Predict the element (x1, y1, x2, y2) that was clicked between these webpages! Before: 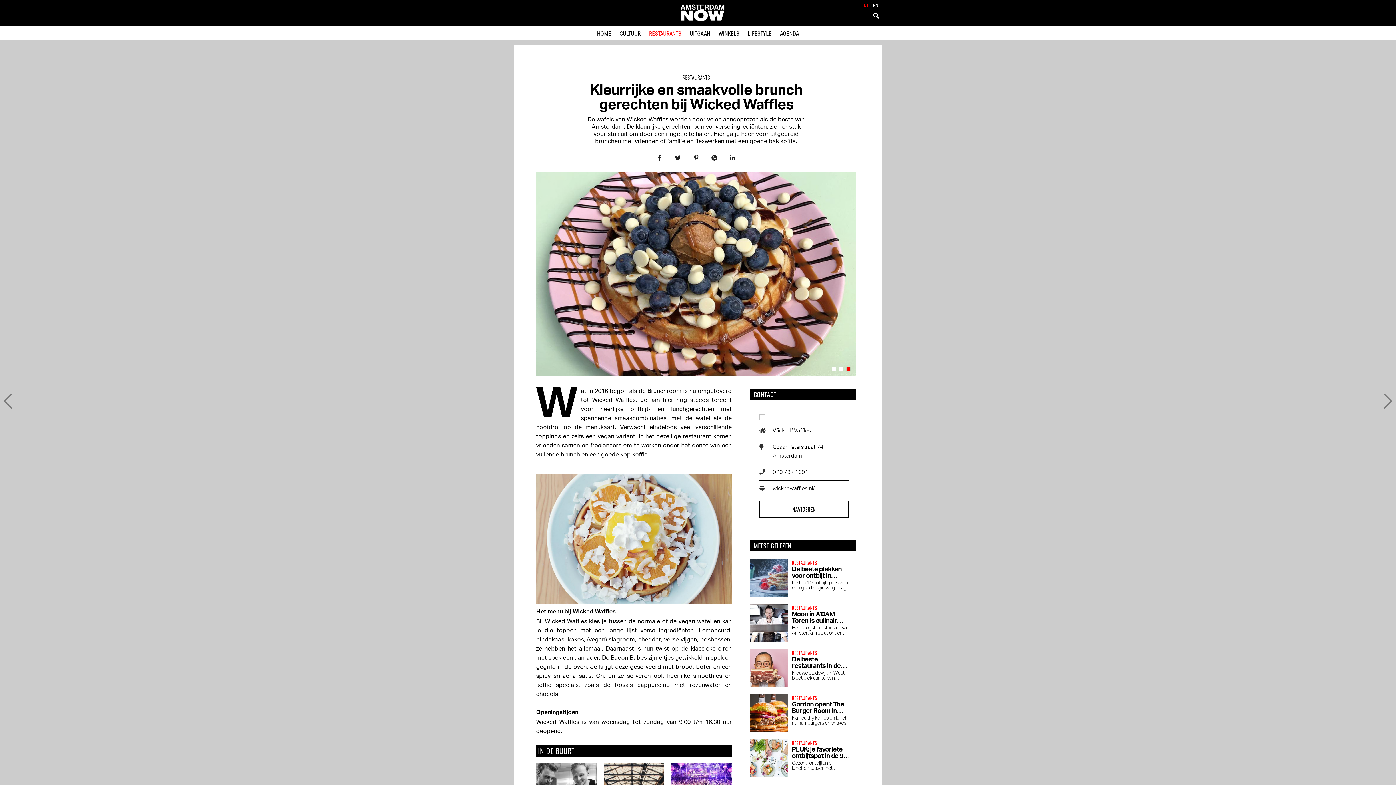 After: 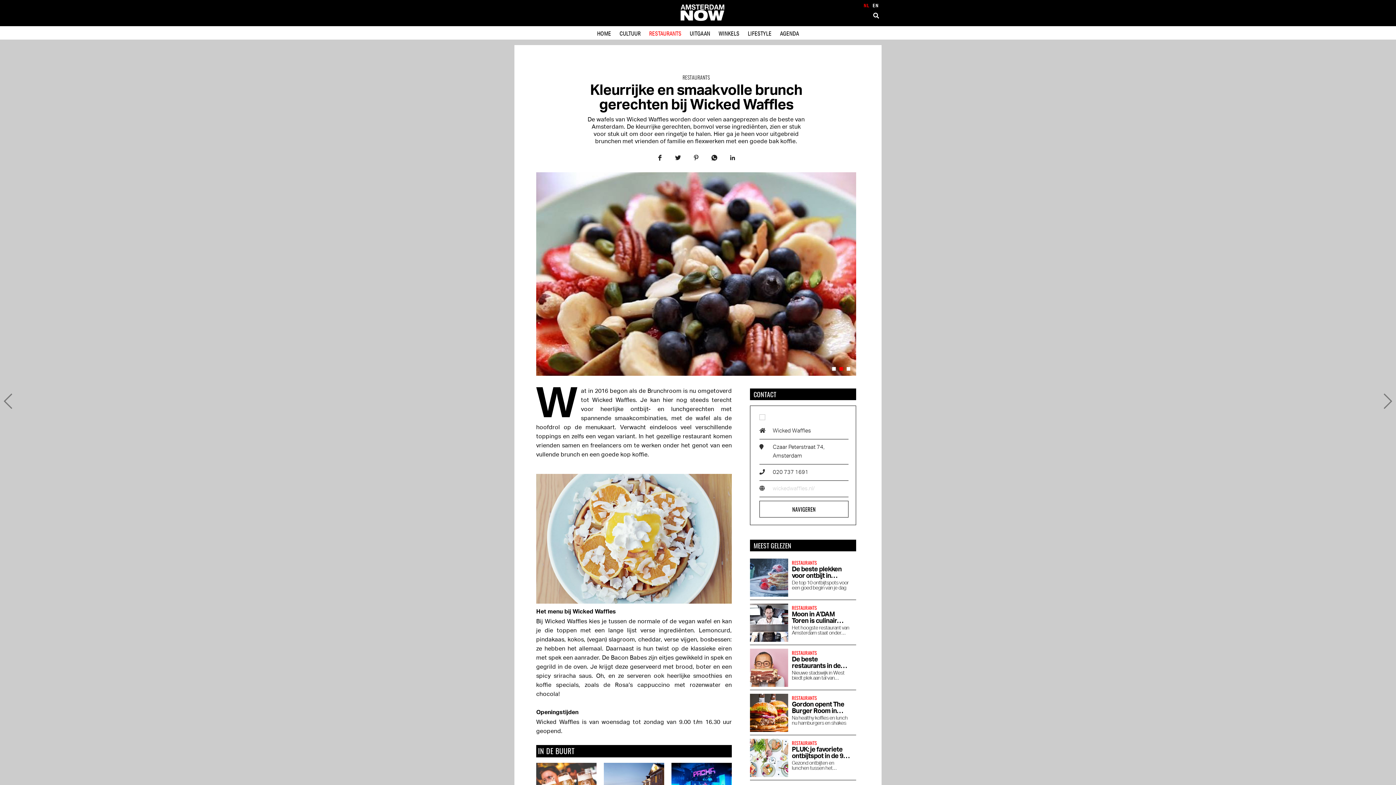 Action: label: wickedwaffles.nl/ bbox: (773, 486, 815, 491)